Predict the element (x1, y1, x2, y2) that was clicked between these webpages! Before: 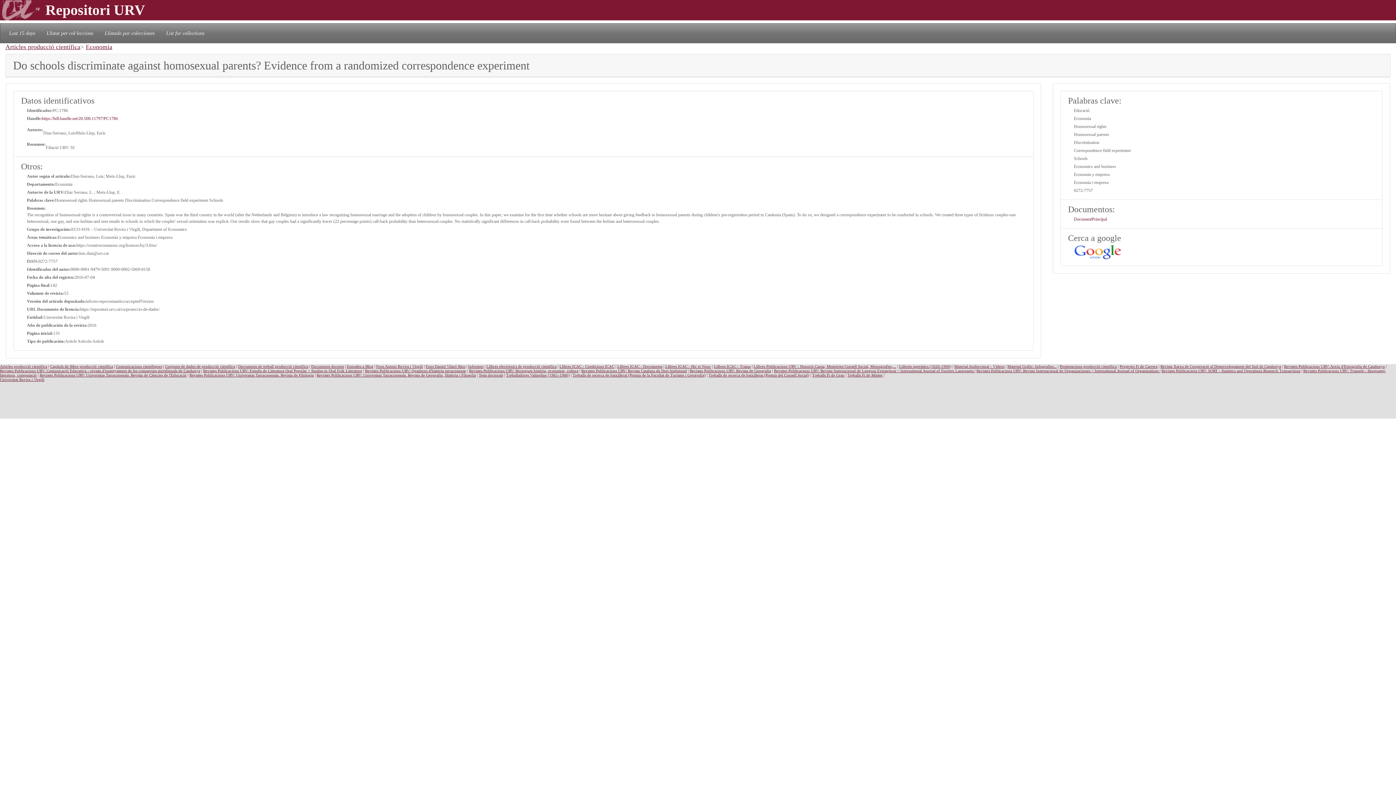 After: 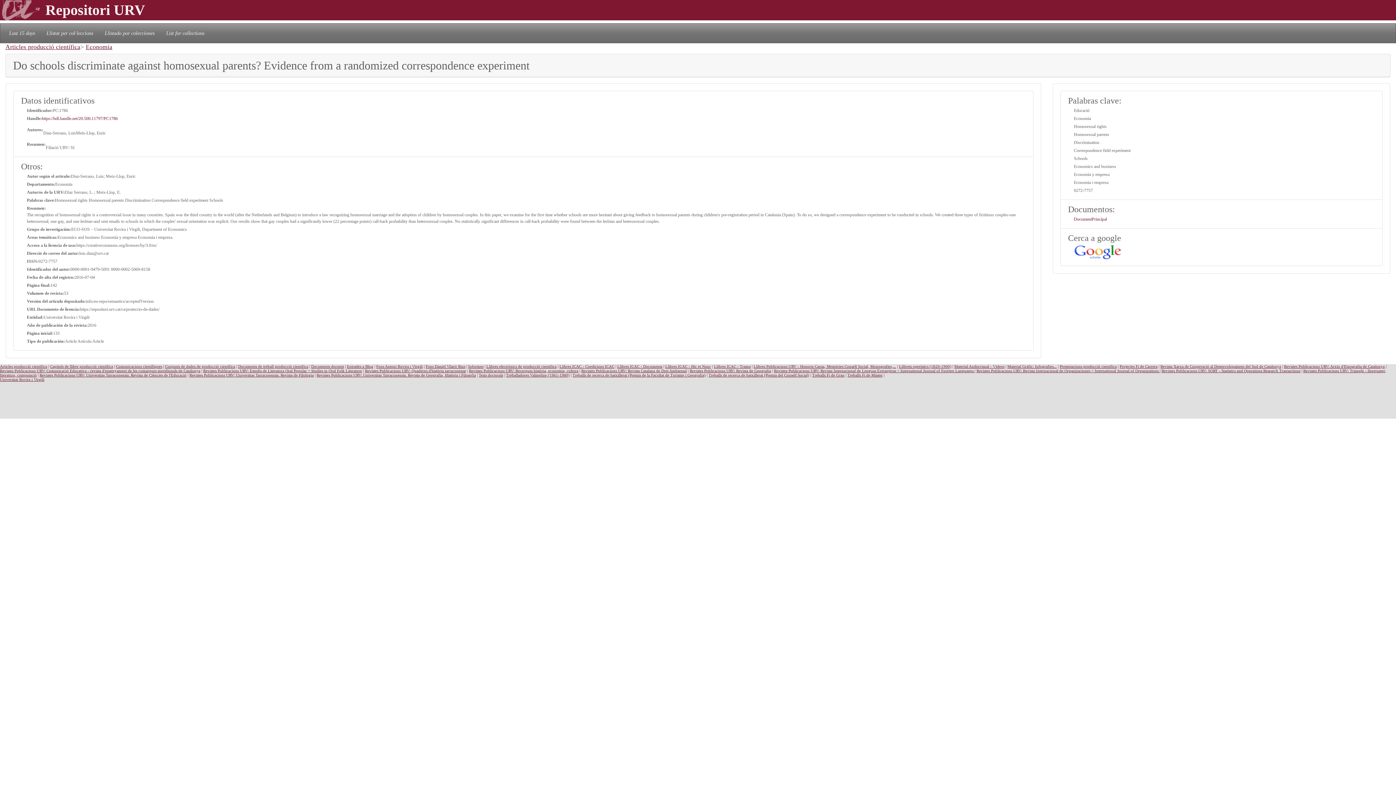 Action: bbox: (1074, 244, 1121, 259)